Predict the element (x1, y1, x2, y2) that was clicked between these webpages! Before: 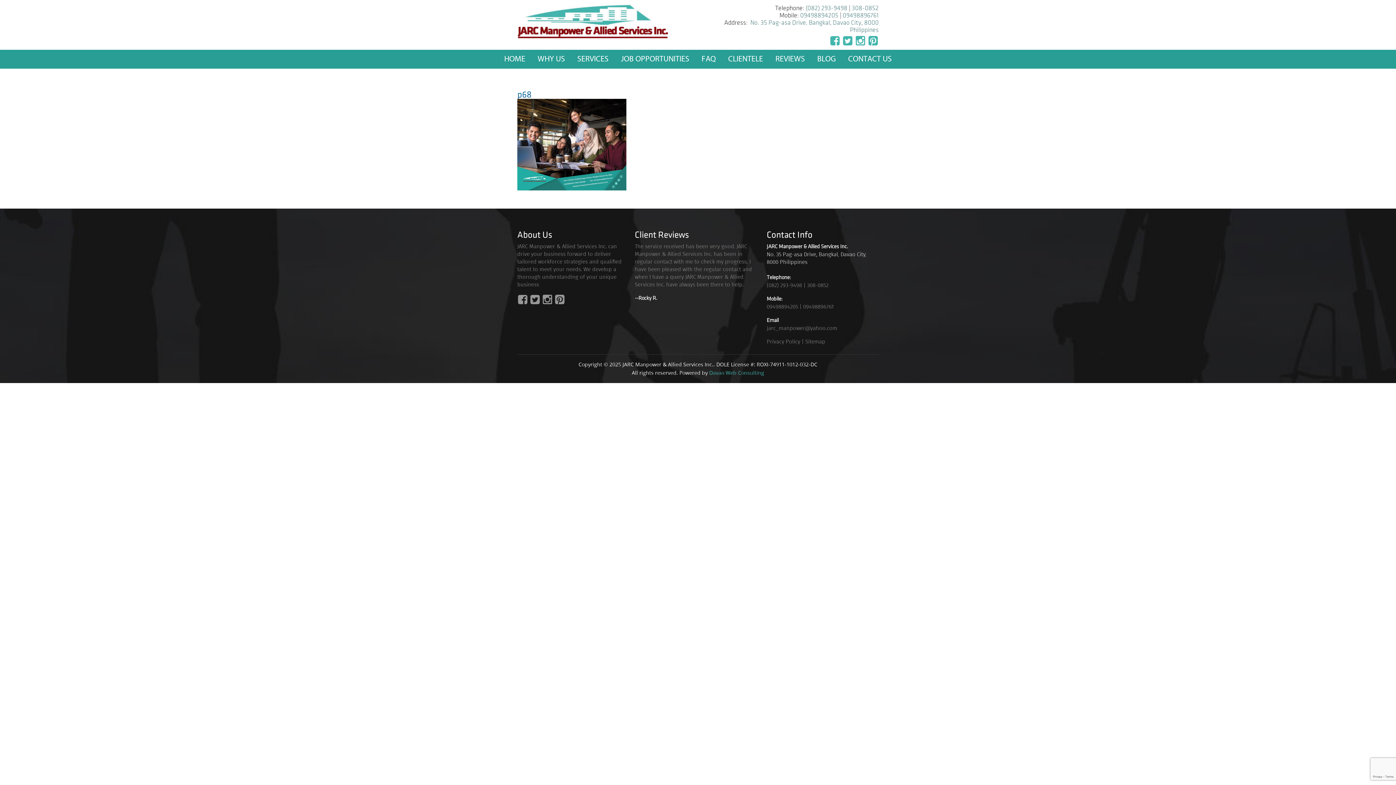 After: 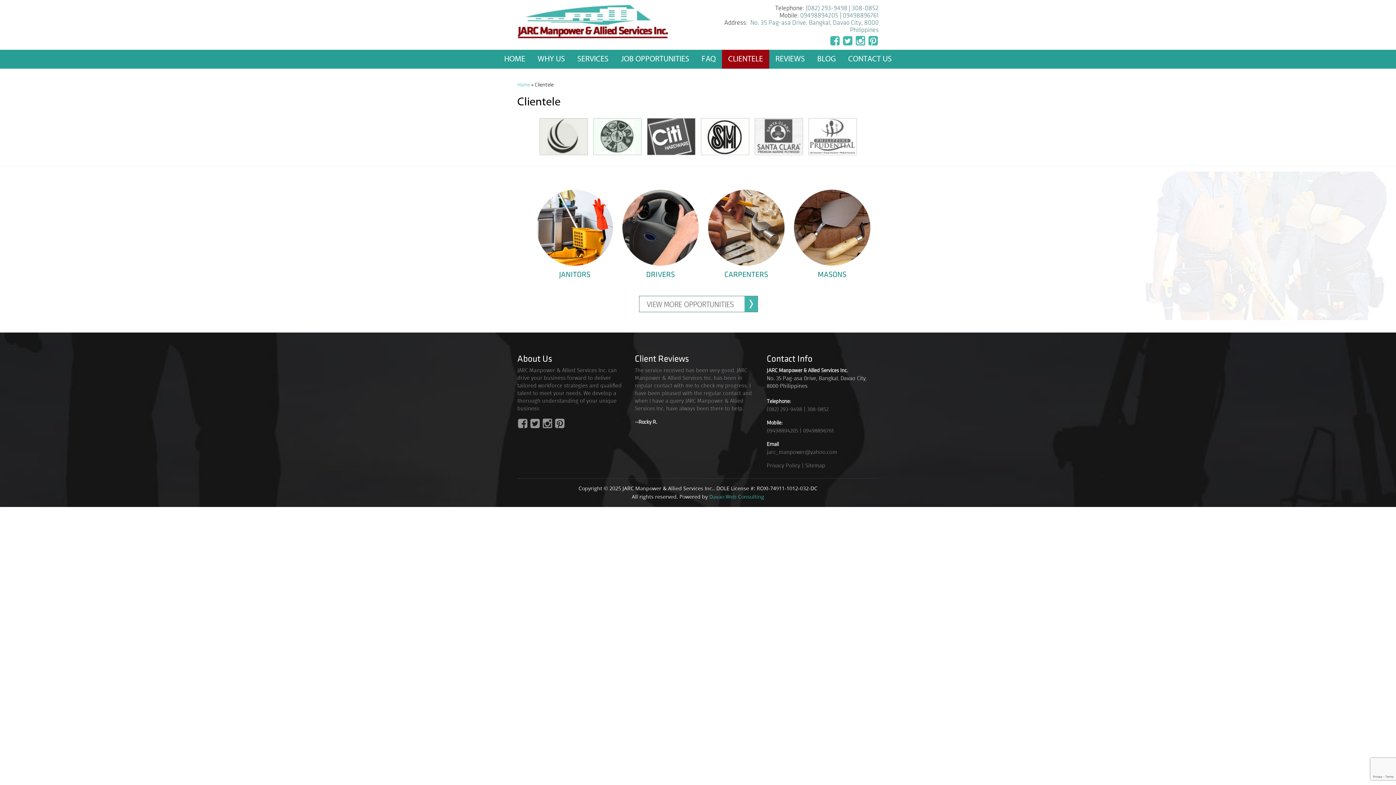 Action: label: CLIENTELE bbox: (722, 49, 769, 68)